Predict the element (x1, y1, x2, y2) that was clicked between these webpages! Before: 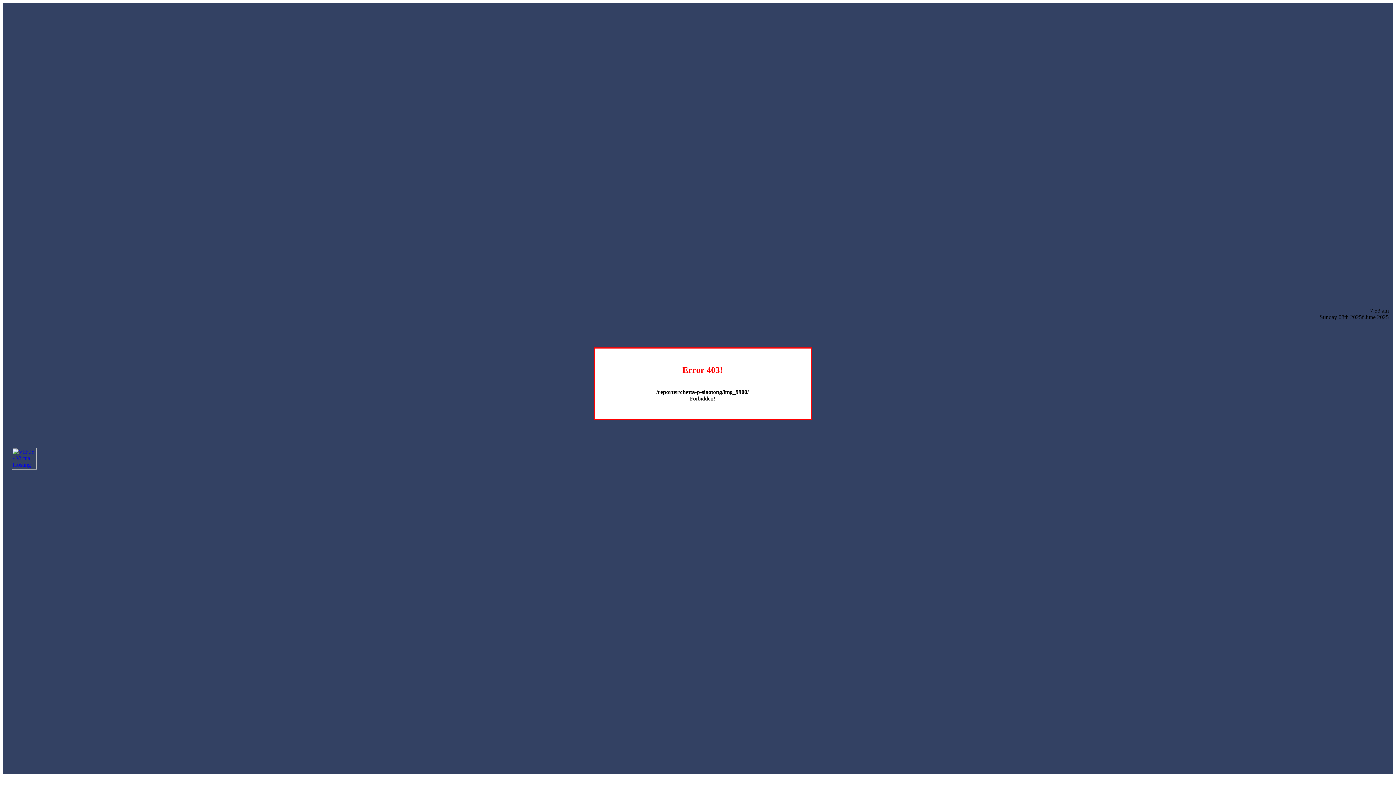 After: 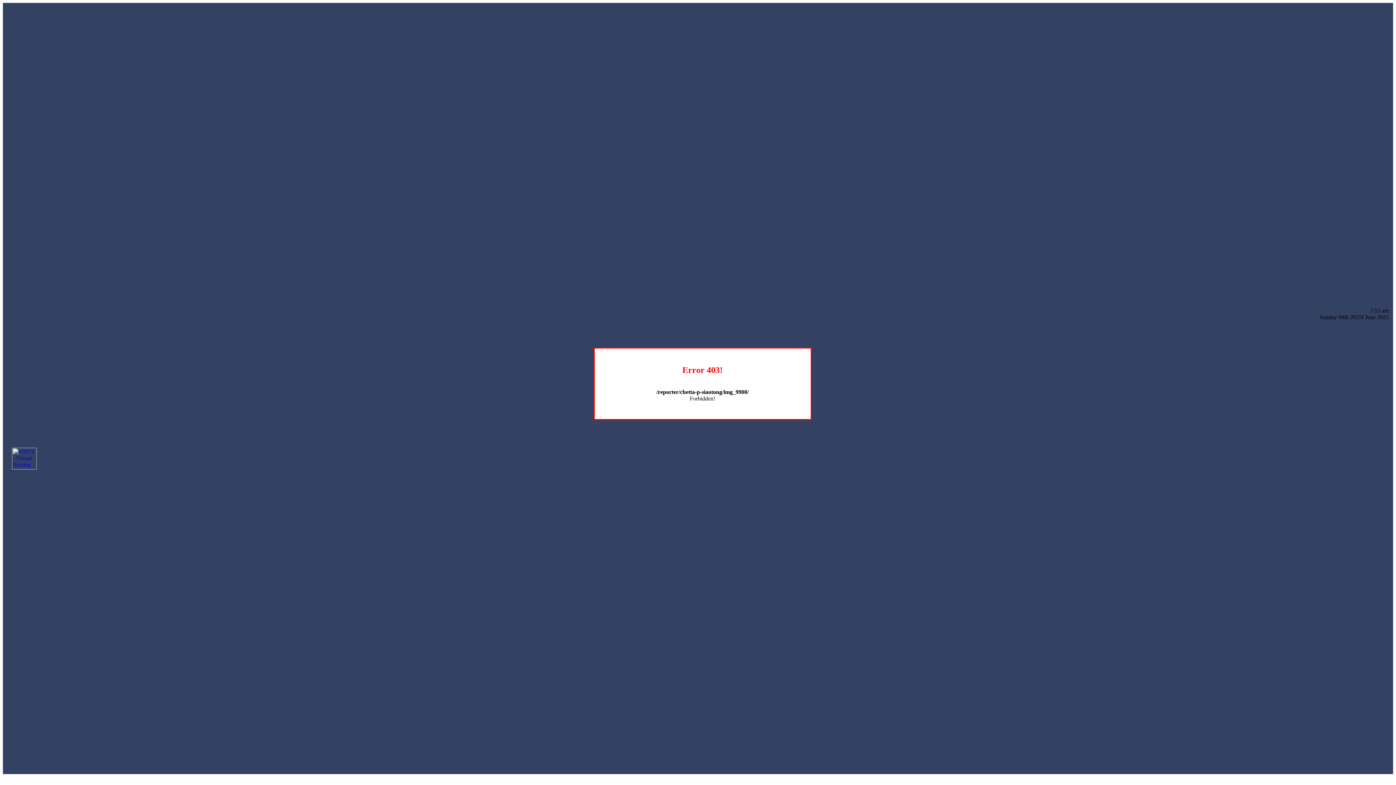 Action: bbox: (12, 464, 36, 470)